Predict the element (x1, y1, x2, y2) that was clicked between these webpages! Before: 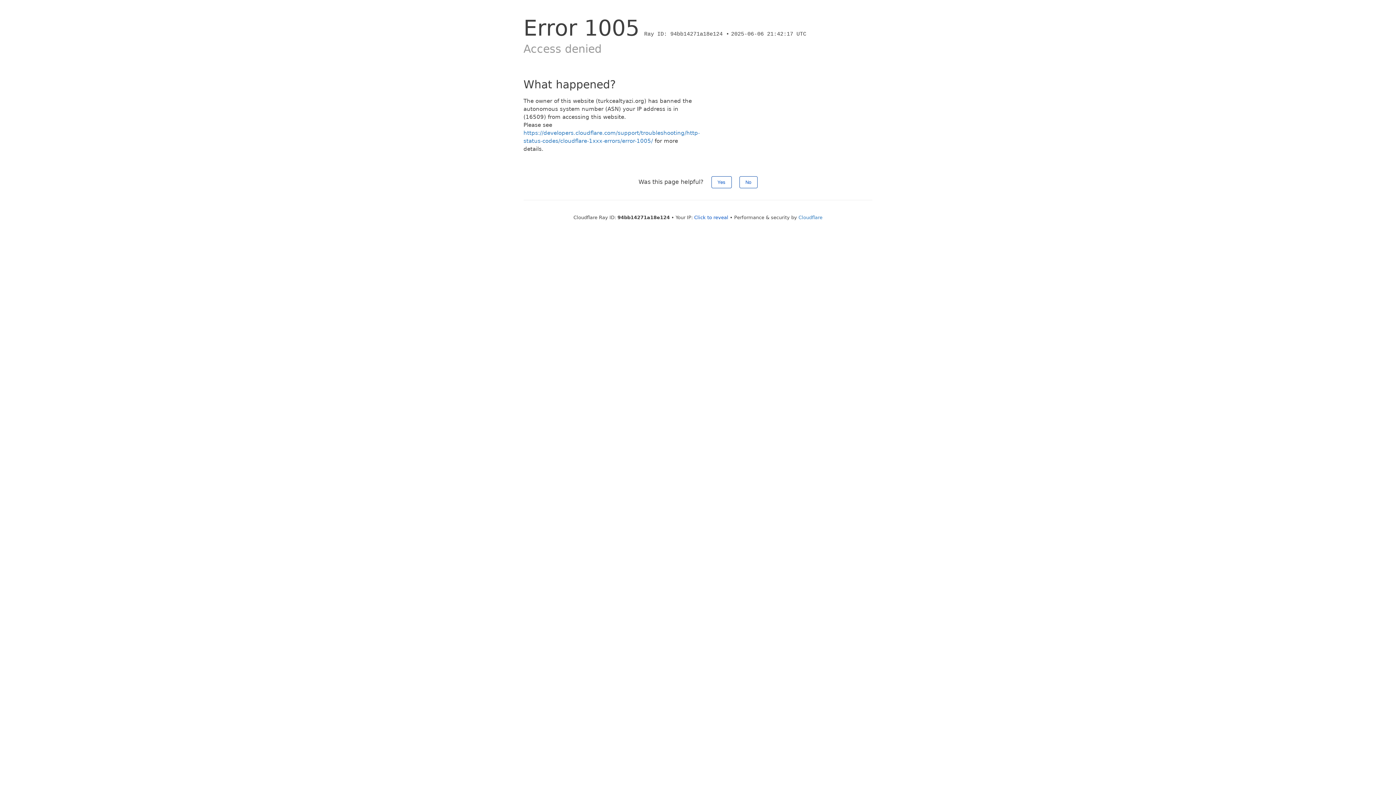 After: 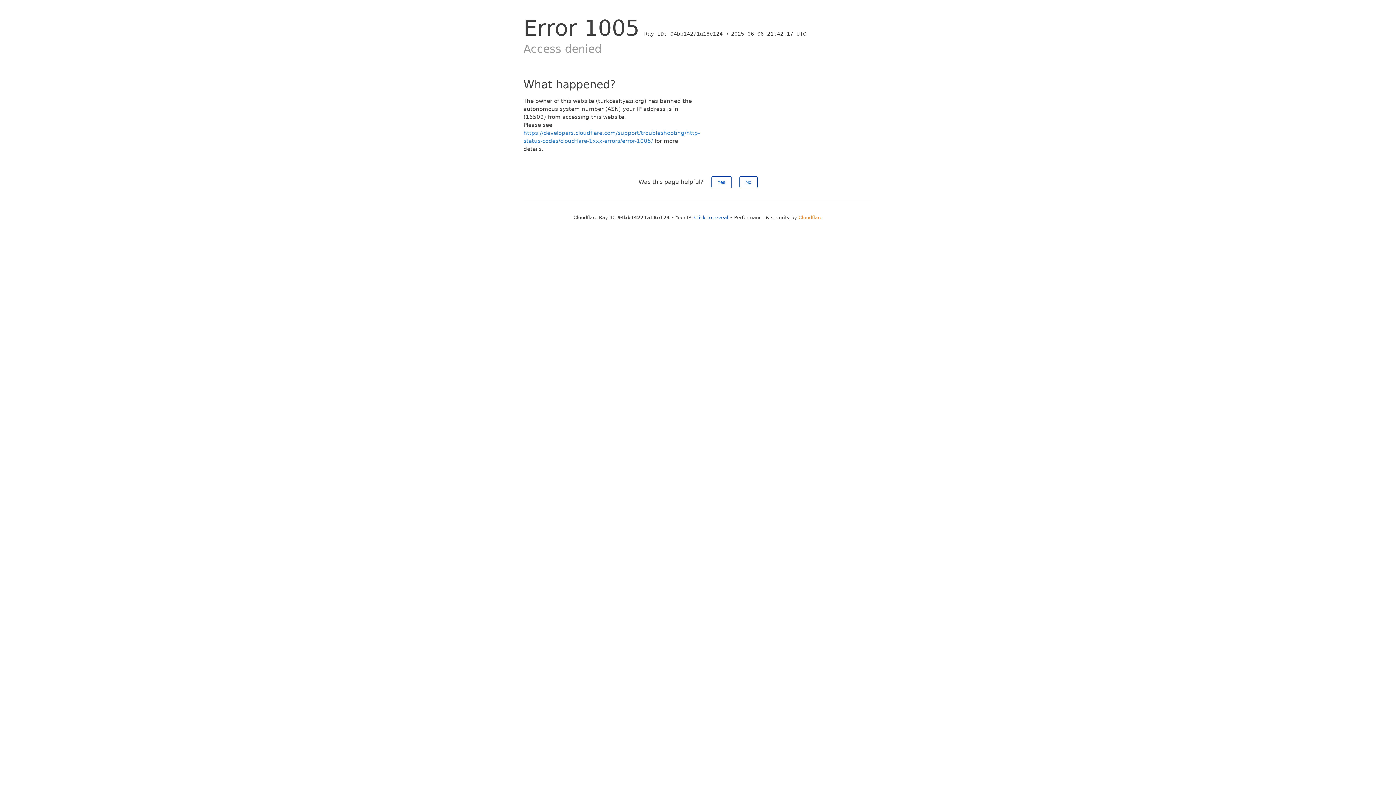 Action: label: Cloudflare bbox: (798, 214, 822, 220)